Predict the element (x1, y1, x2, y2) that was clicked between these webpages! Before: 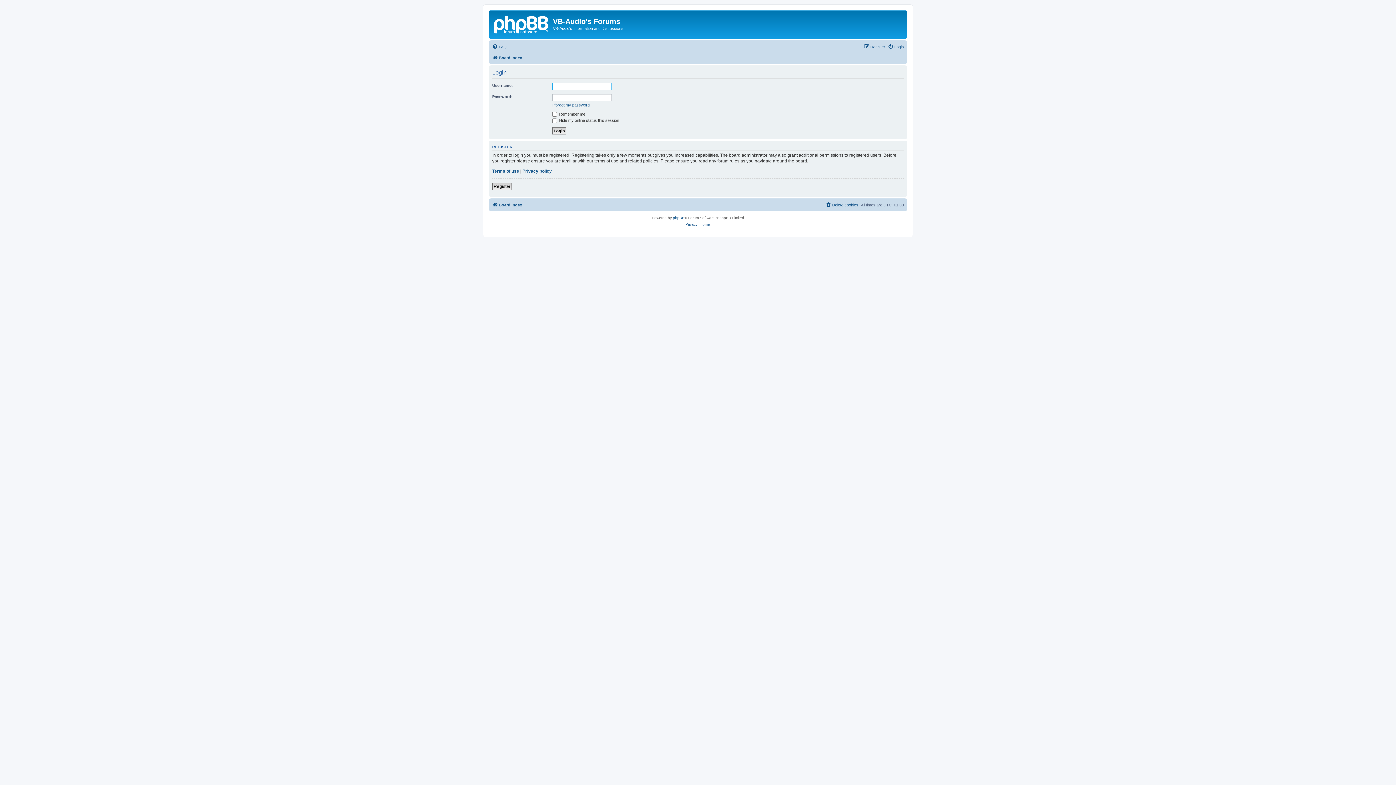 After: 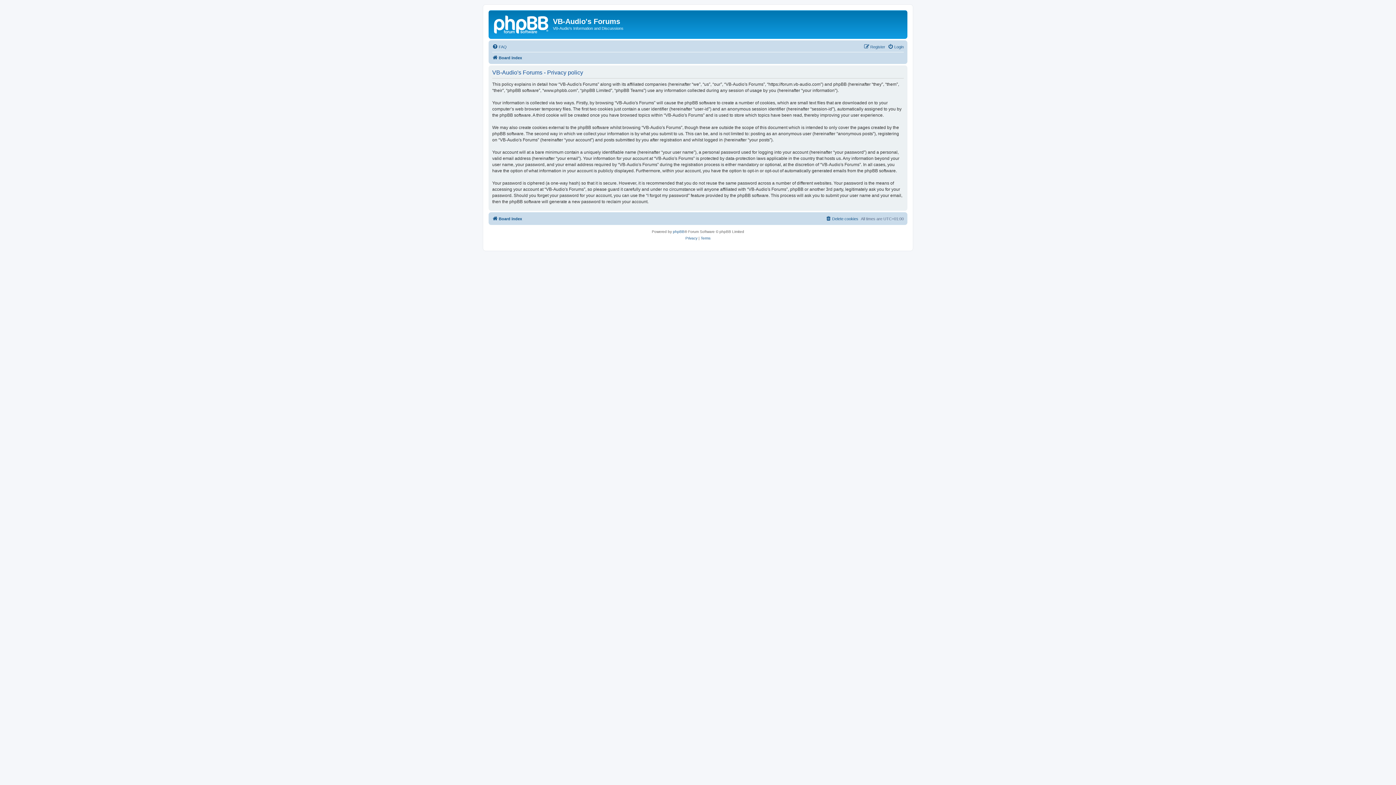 Action: label: Privacy bbox: (685, 221, 697, 228)